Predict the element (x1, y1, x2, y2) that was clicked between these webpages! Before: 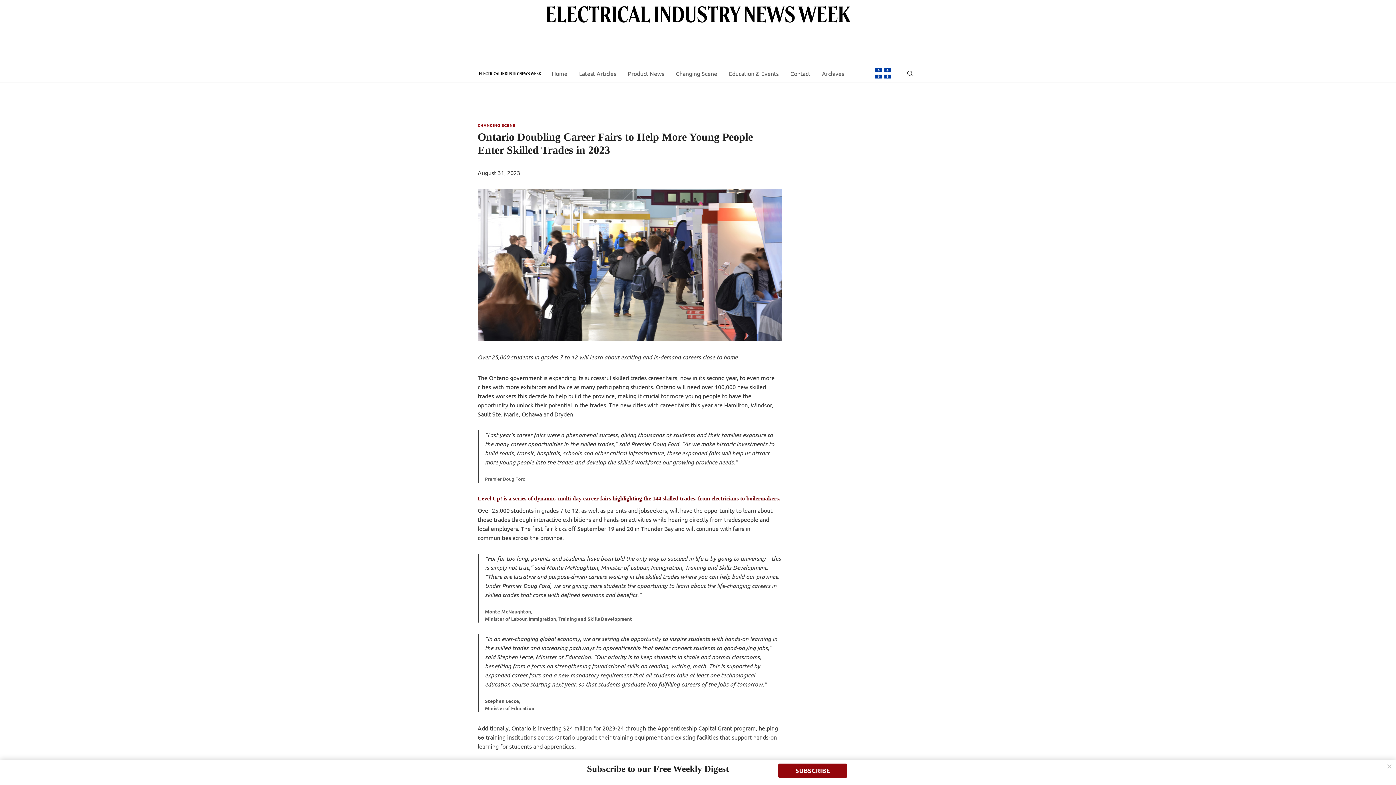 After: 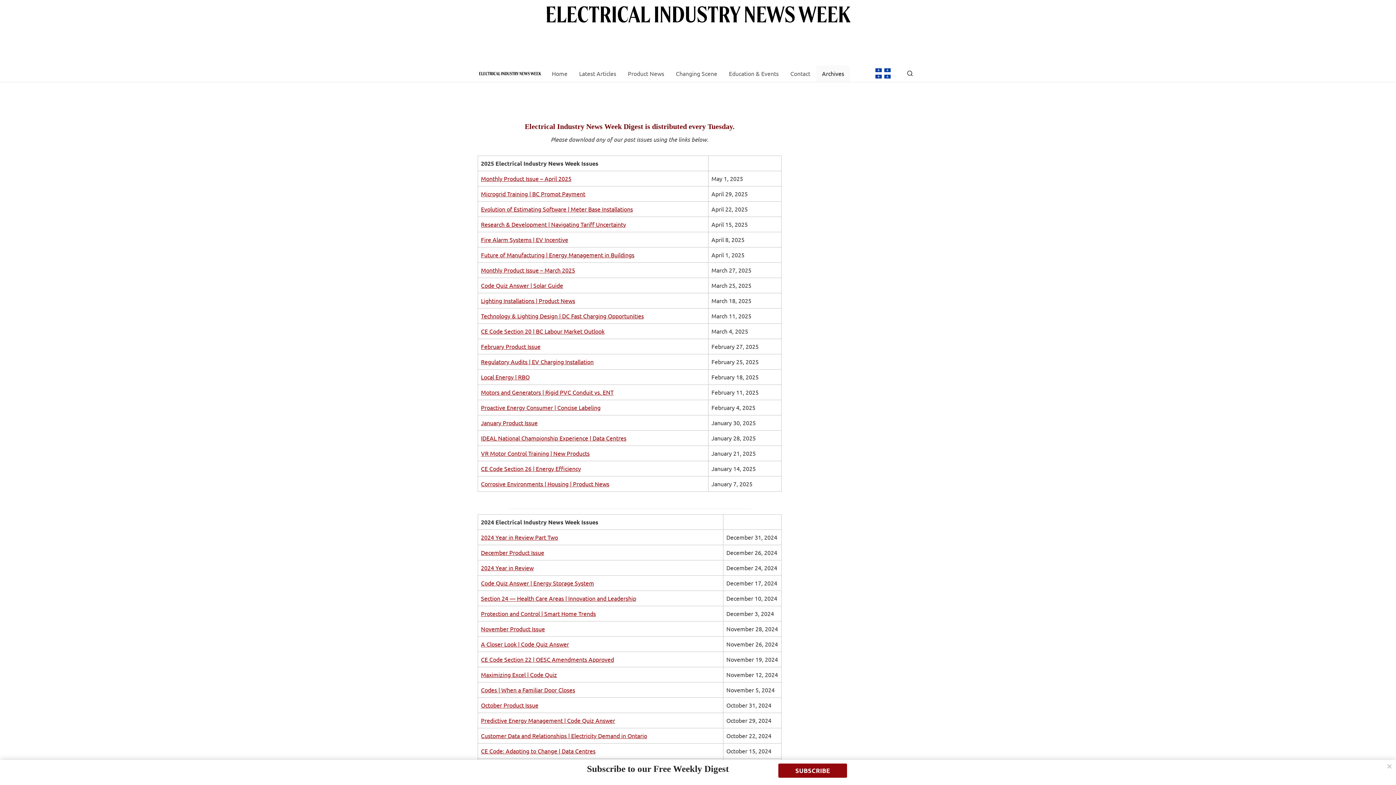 Action: bbox: (816, 65, 850, 81) label: Archives